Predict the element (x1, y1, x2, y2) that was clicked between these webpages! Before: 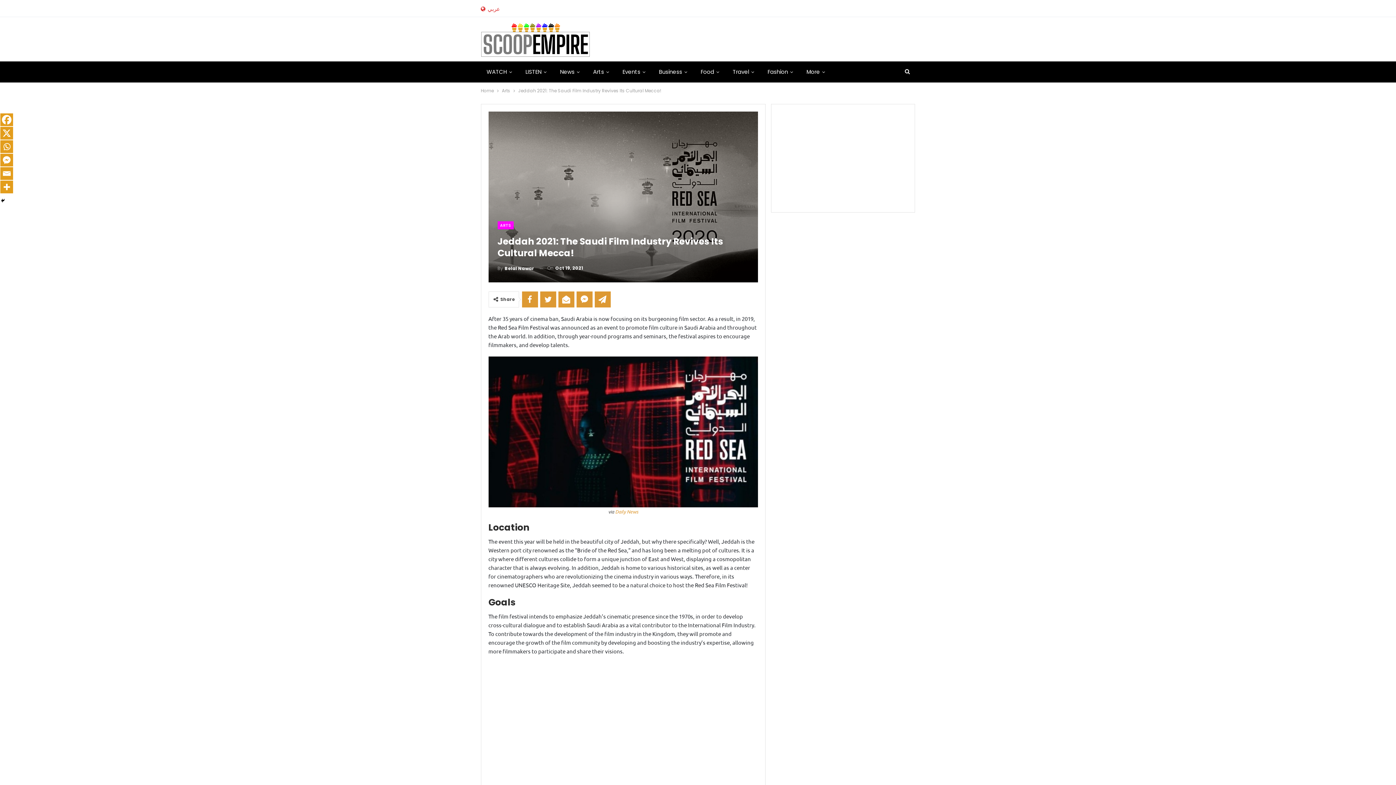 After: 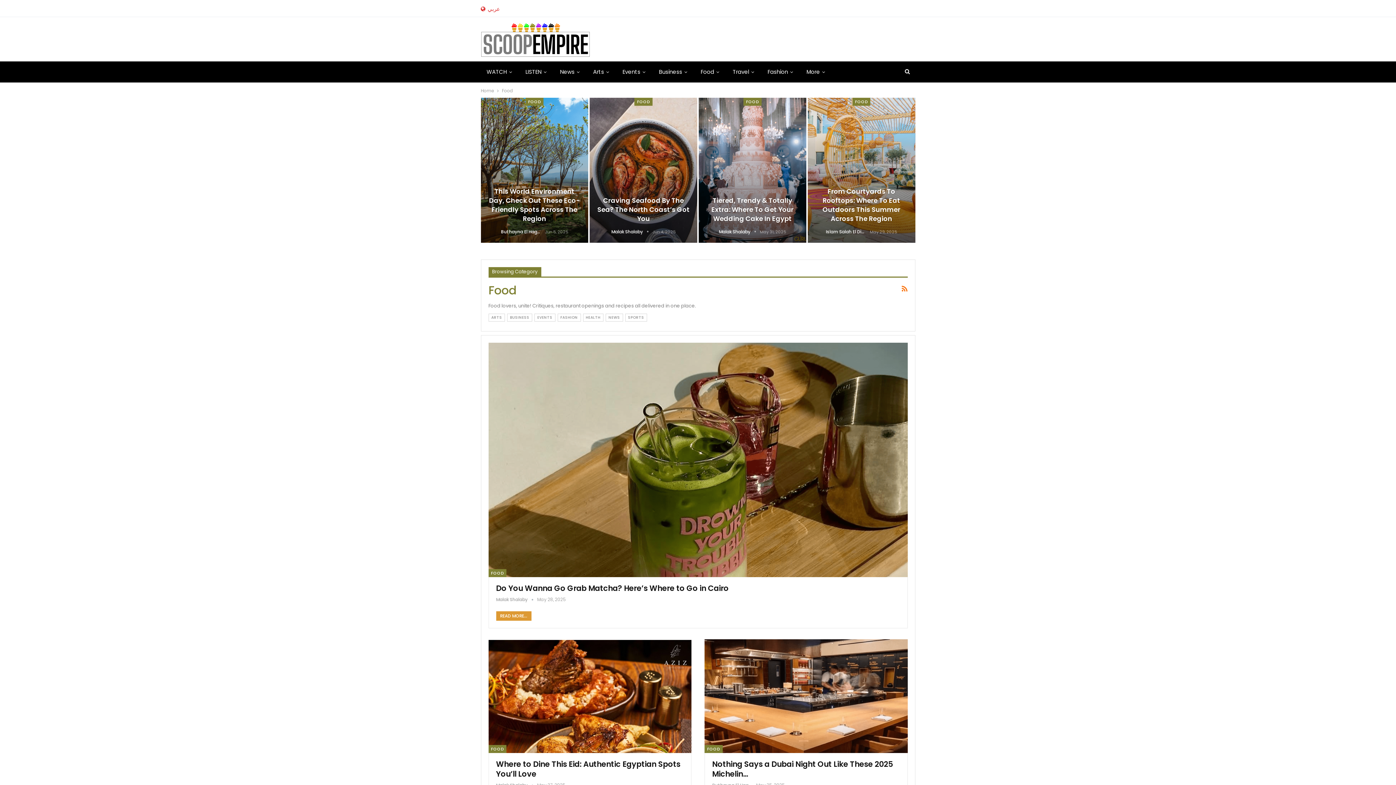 Action: label: Food bbox: (695, 61, 725, 82)